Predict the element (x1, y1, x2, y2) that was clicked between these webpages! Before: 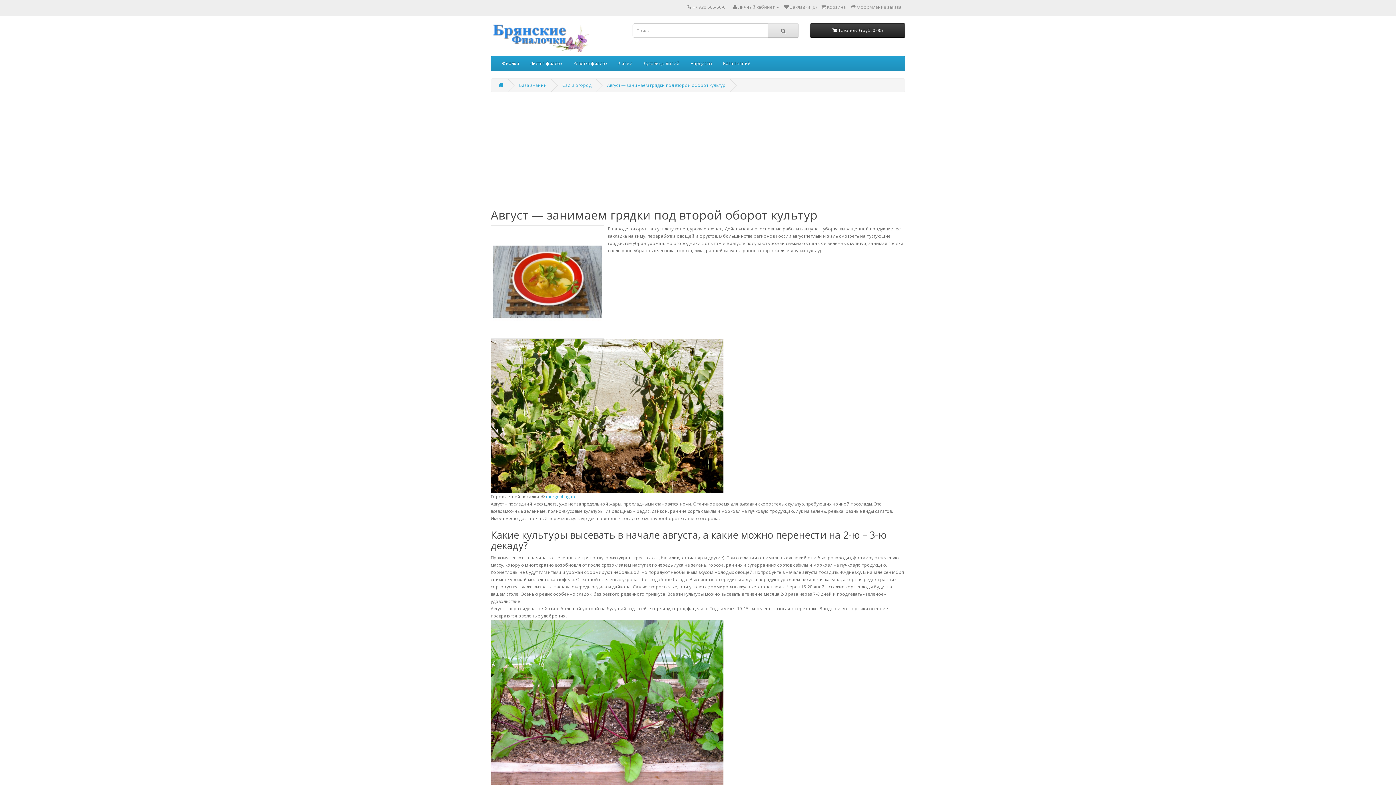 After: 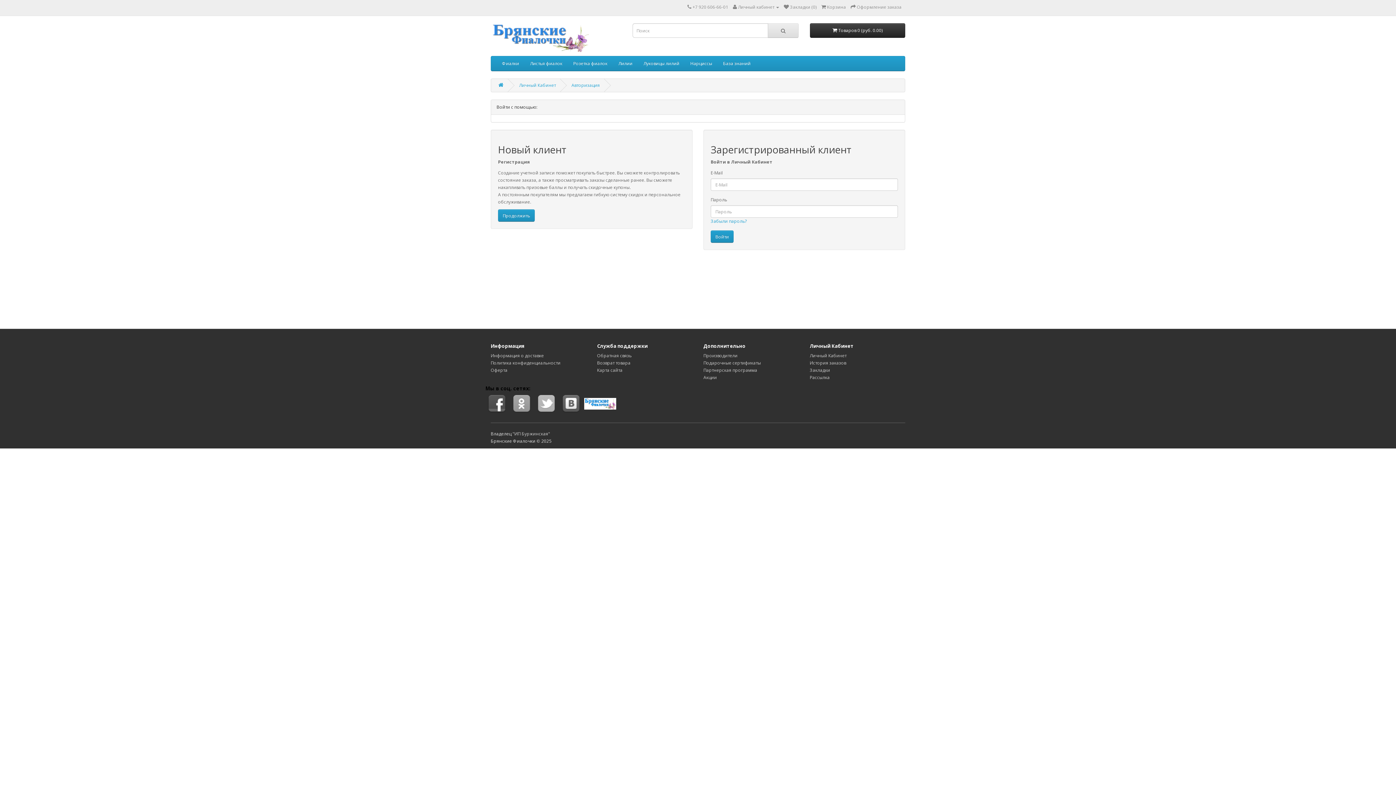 Action: bbox: (784, 4, 816, 10) label:  Закладки (0)